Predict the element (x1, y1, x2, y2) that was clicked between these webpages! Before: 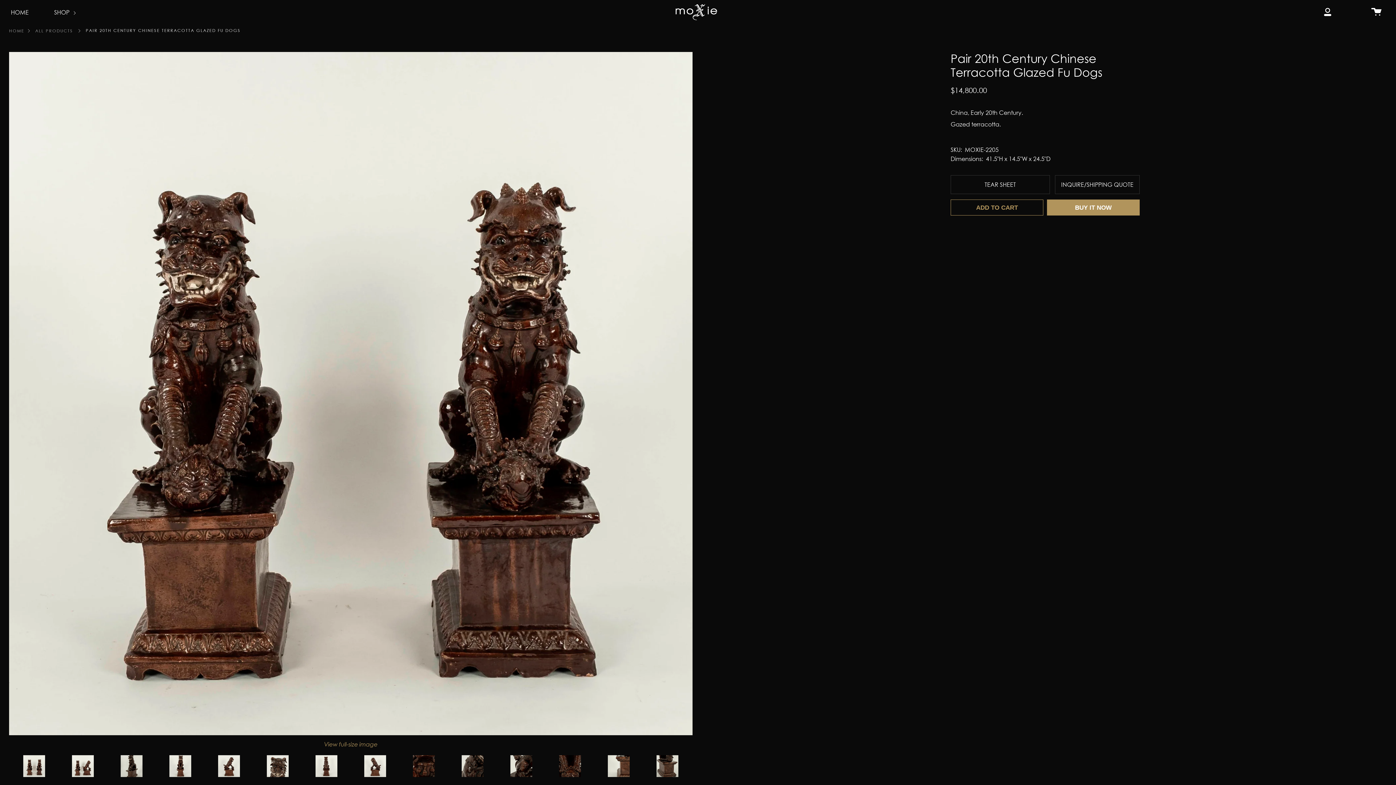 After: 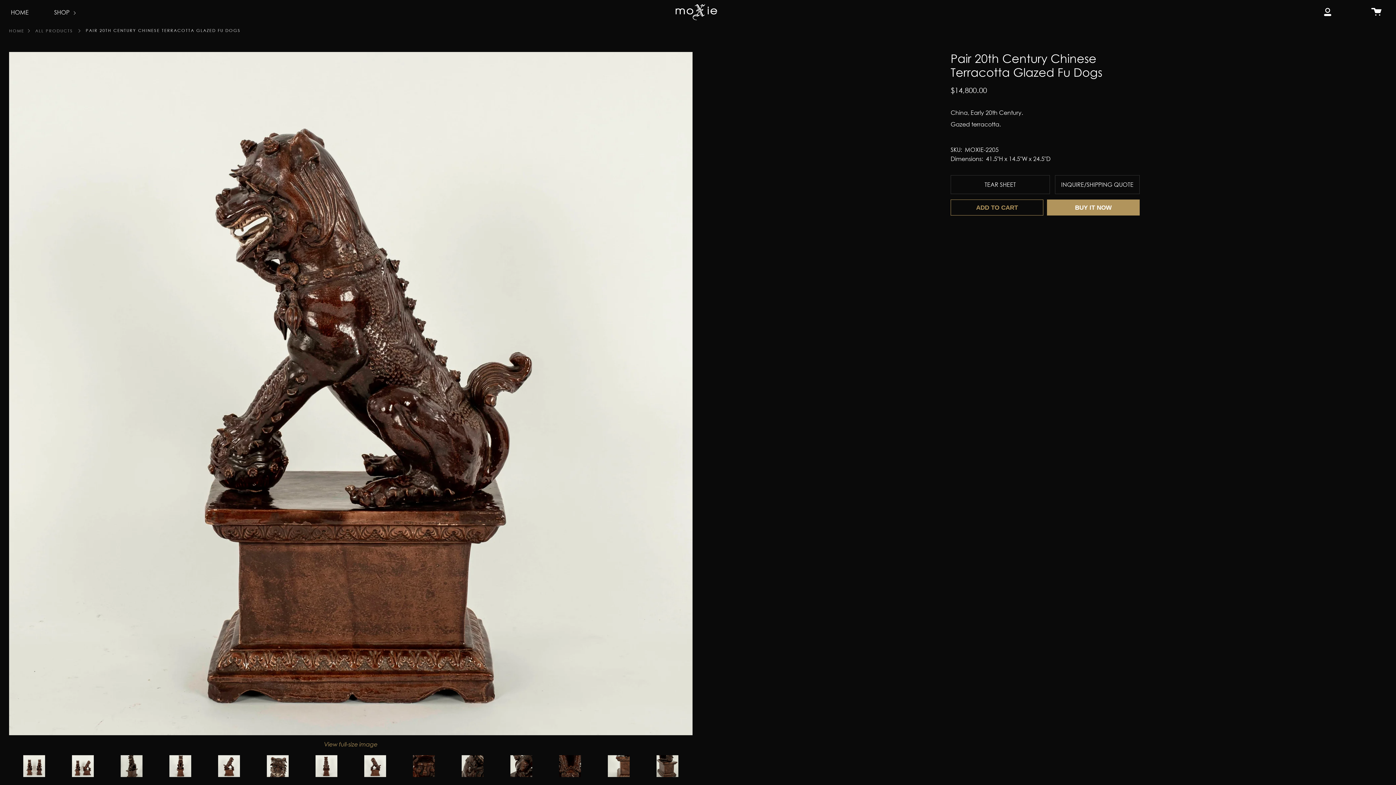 Action: bbox: (364, 755, 386, 777)